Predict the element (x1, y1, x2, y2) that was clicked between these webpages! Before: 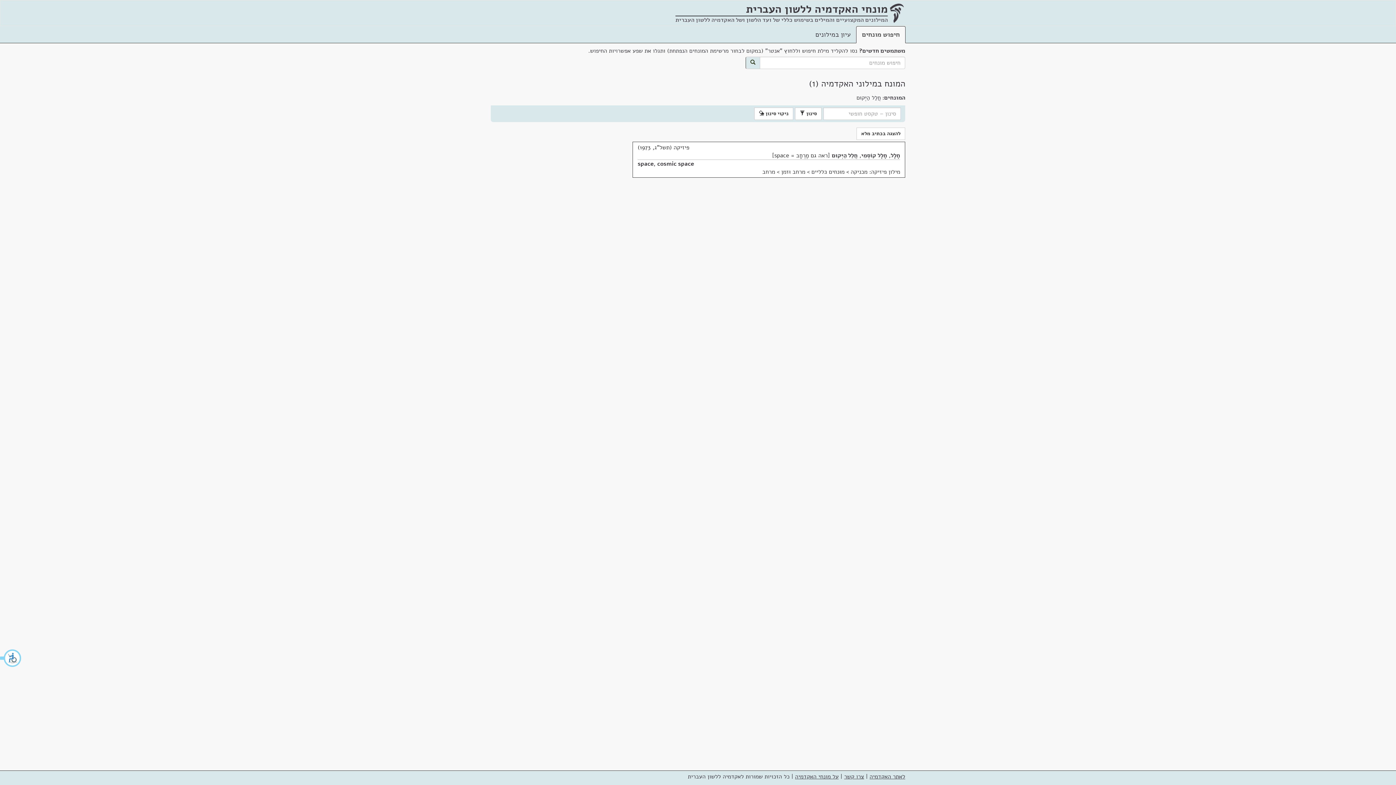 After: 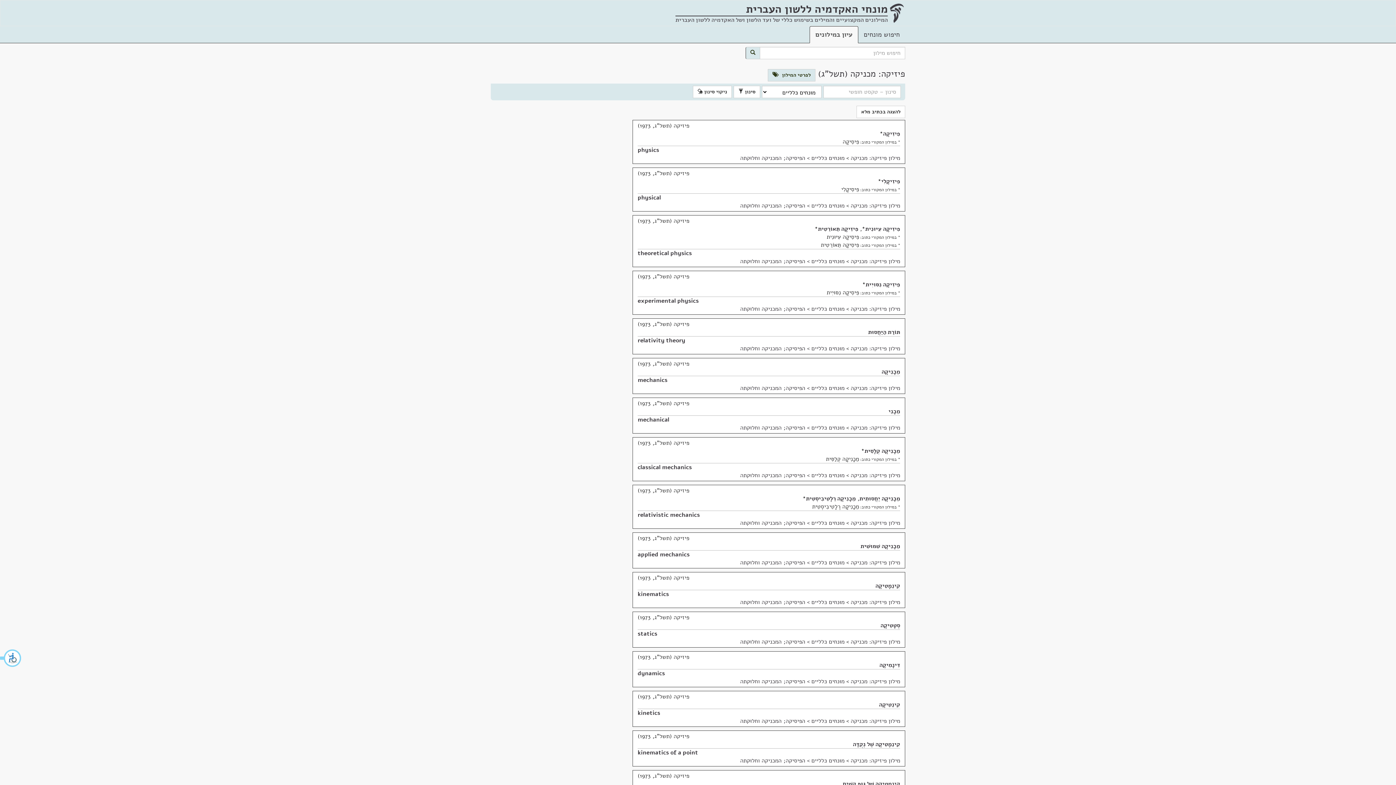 Action: bbox: (762, 168, 844, 176) label: מוּנחים כּלליים > מרחב וּזמן > מרחב